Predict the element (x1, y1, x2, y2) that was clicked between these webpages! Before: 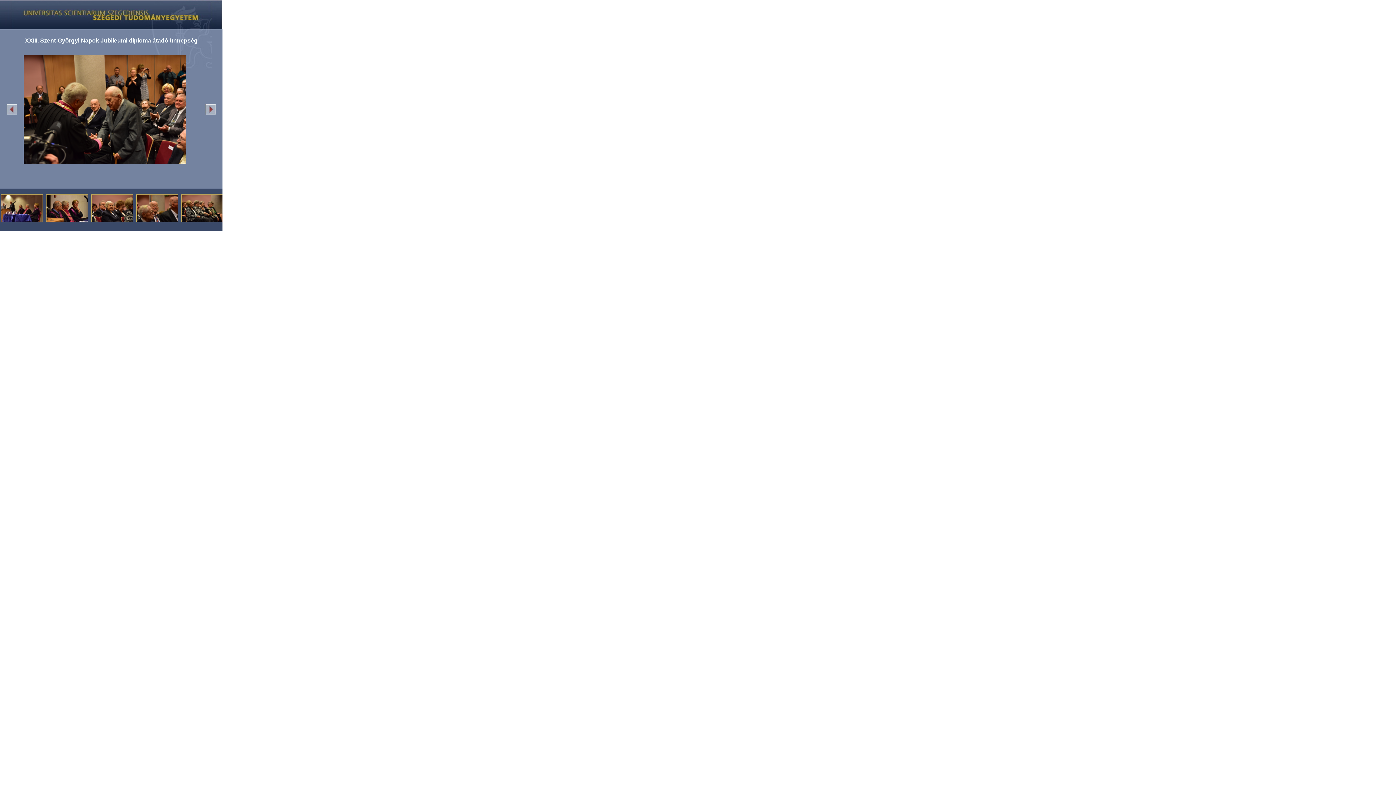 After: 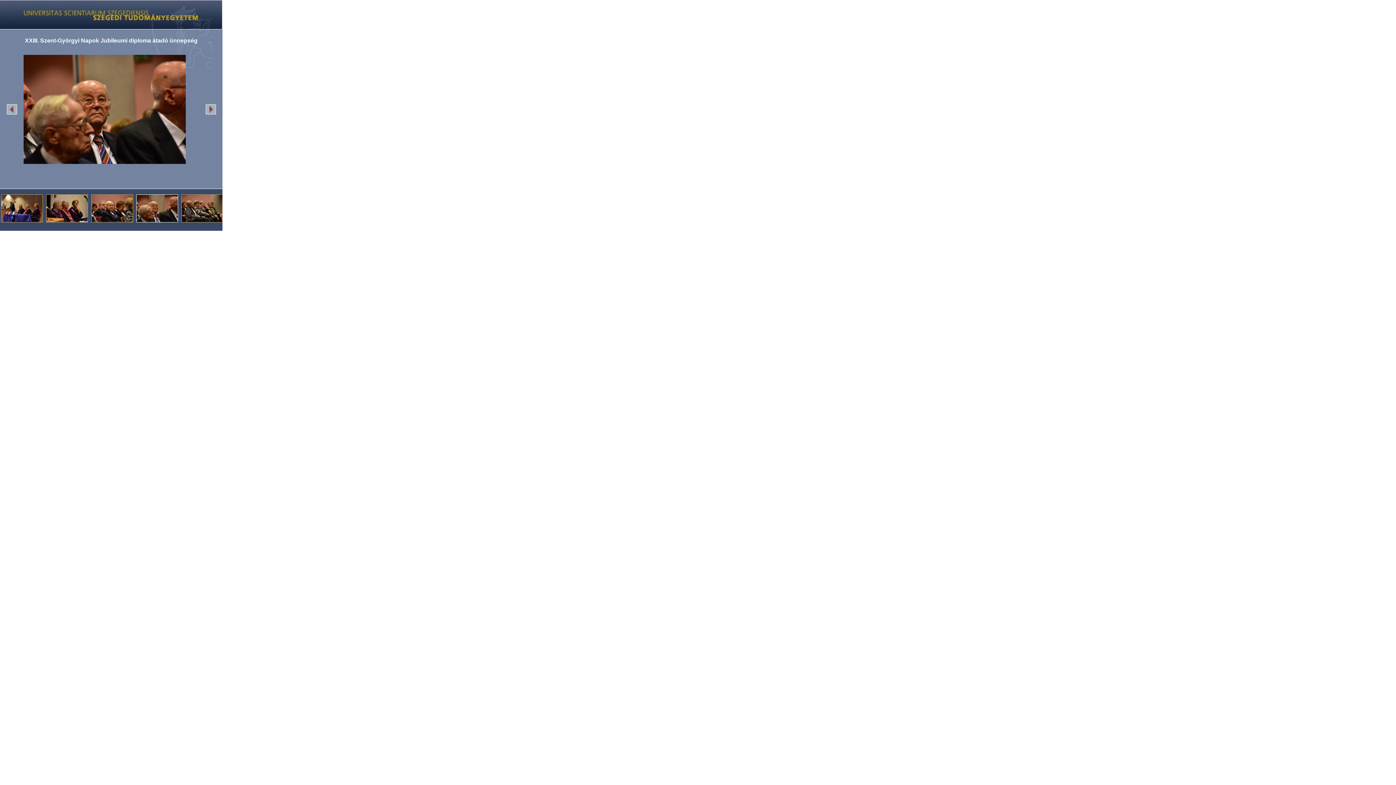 Action: bbox: (136, 218, 178, 223)